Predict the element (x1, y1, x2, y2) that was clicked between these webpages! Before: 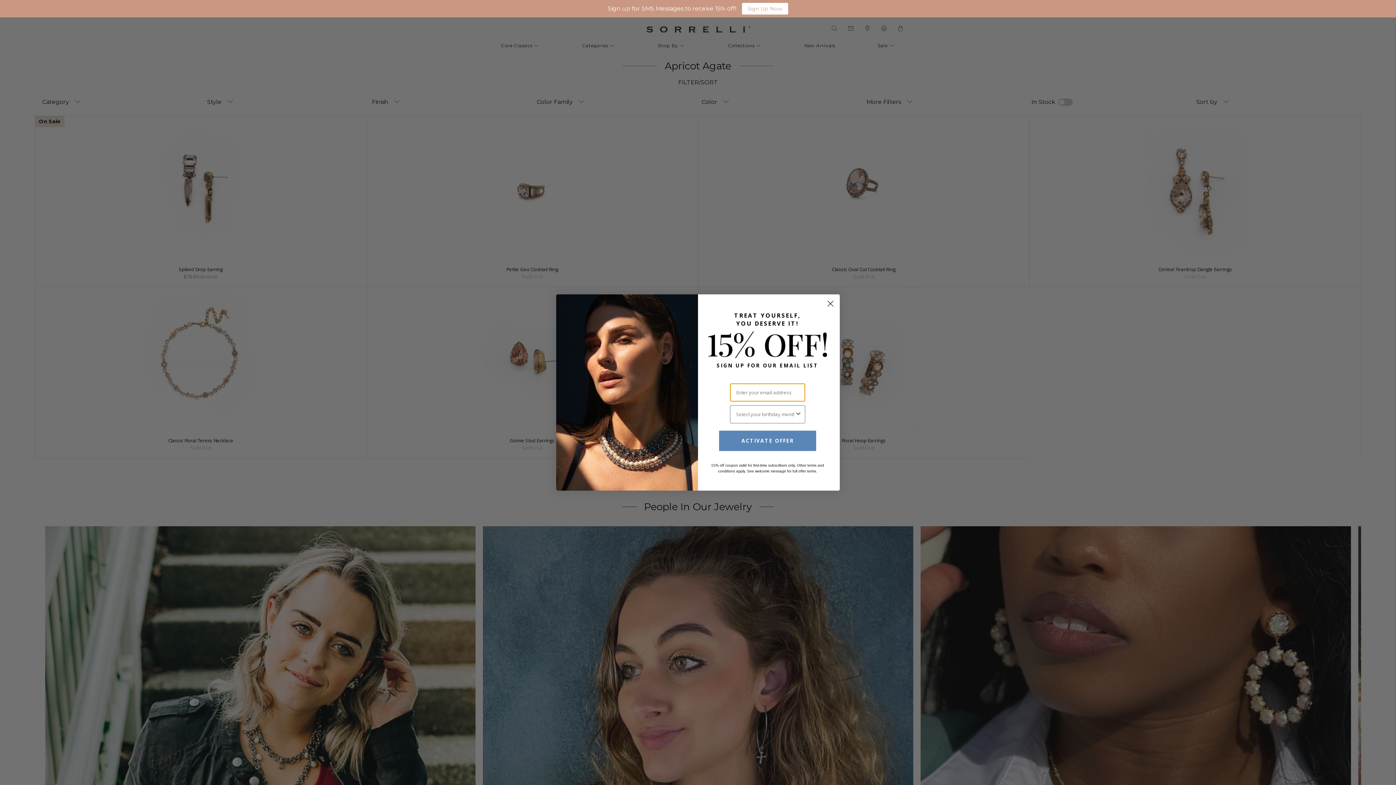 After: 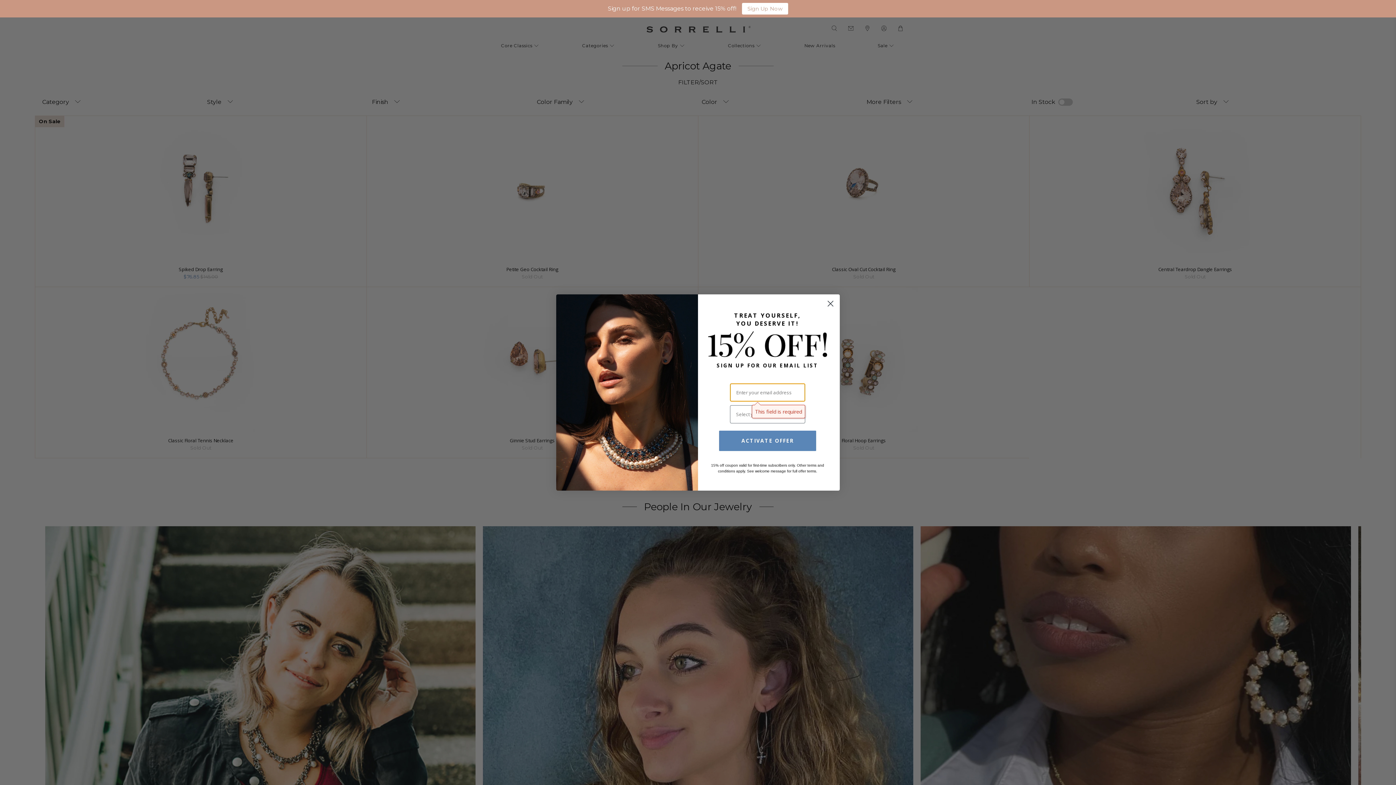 Action: bbox: (719, 429, 816, 449) label: ACTIVATE OFFER